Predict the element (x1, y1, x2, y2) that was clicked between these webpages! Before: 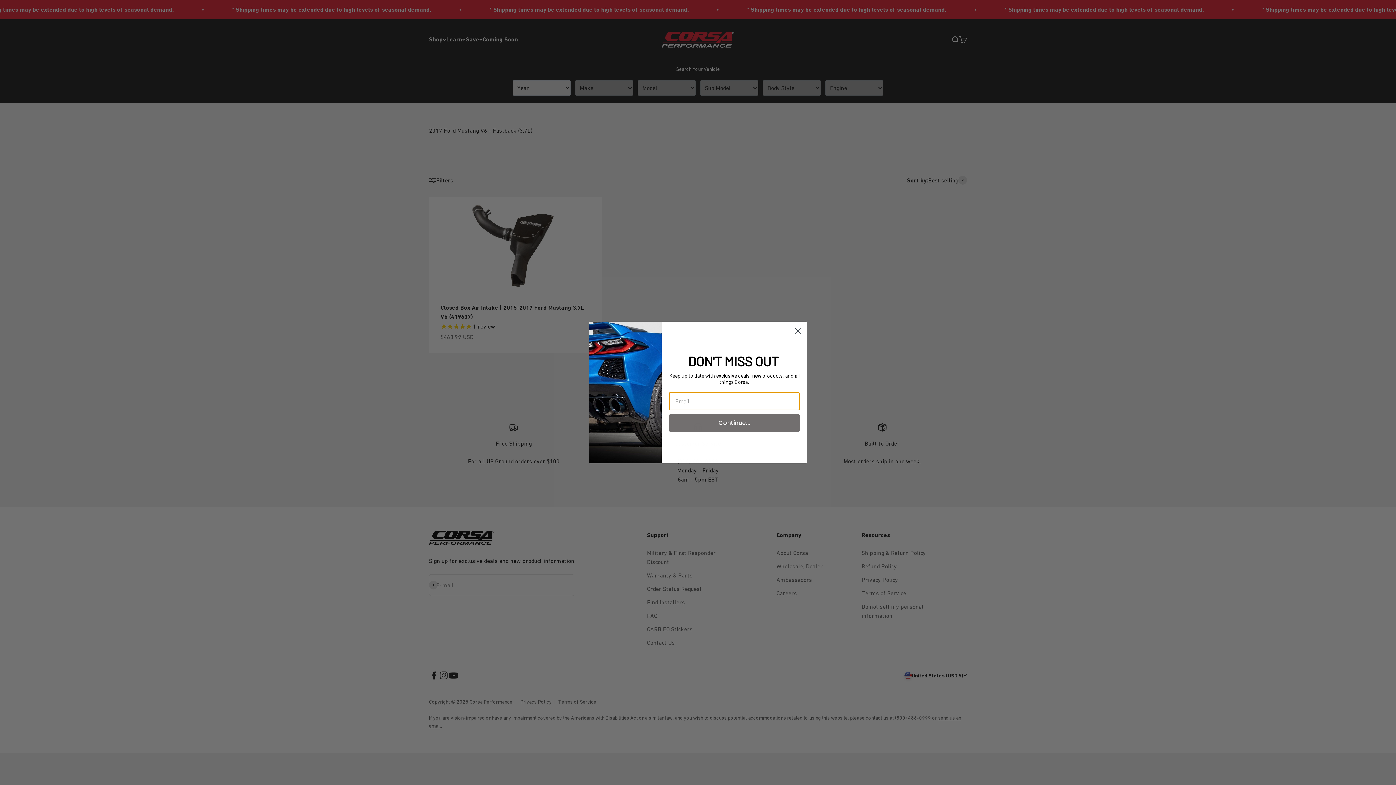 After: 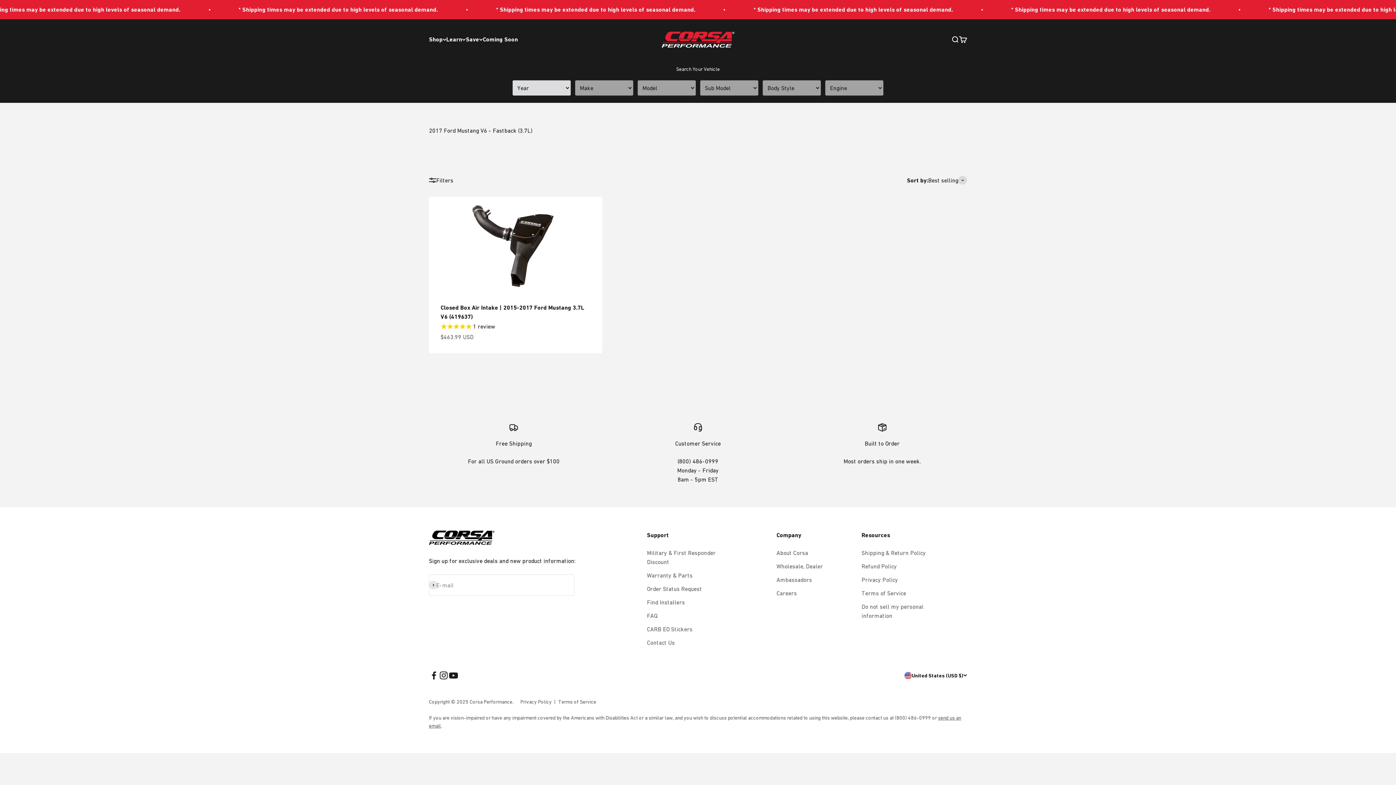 Action: bbox: (791, 340, 804, 353) label: Close dialog